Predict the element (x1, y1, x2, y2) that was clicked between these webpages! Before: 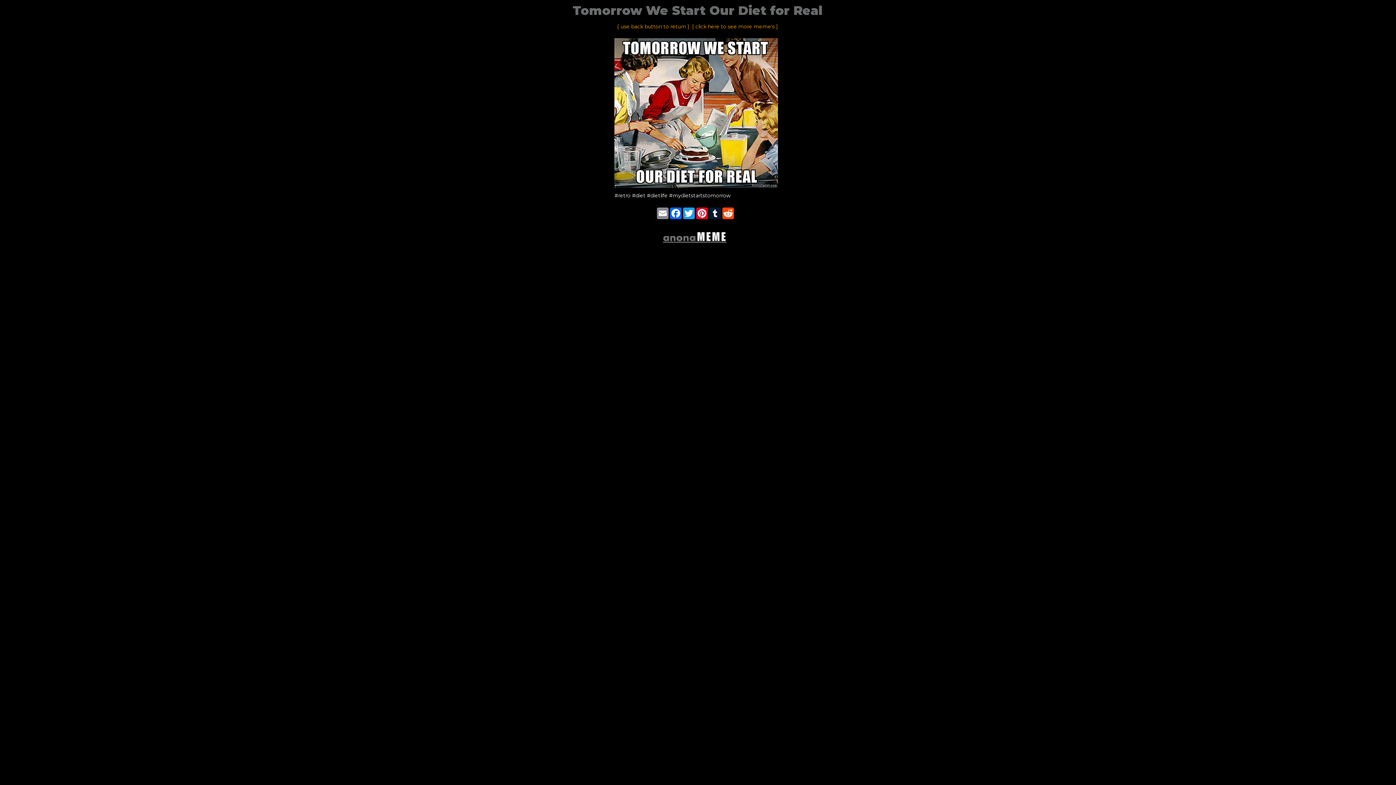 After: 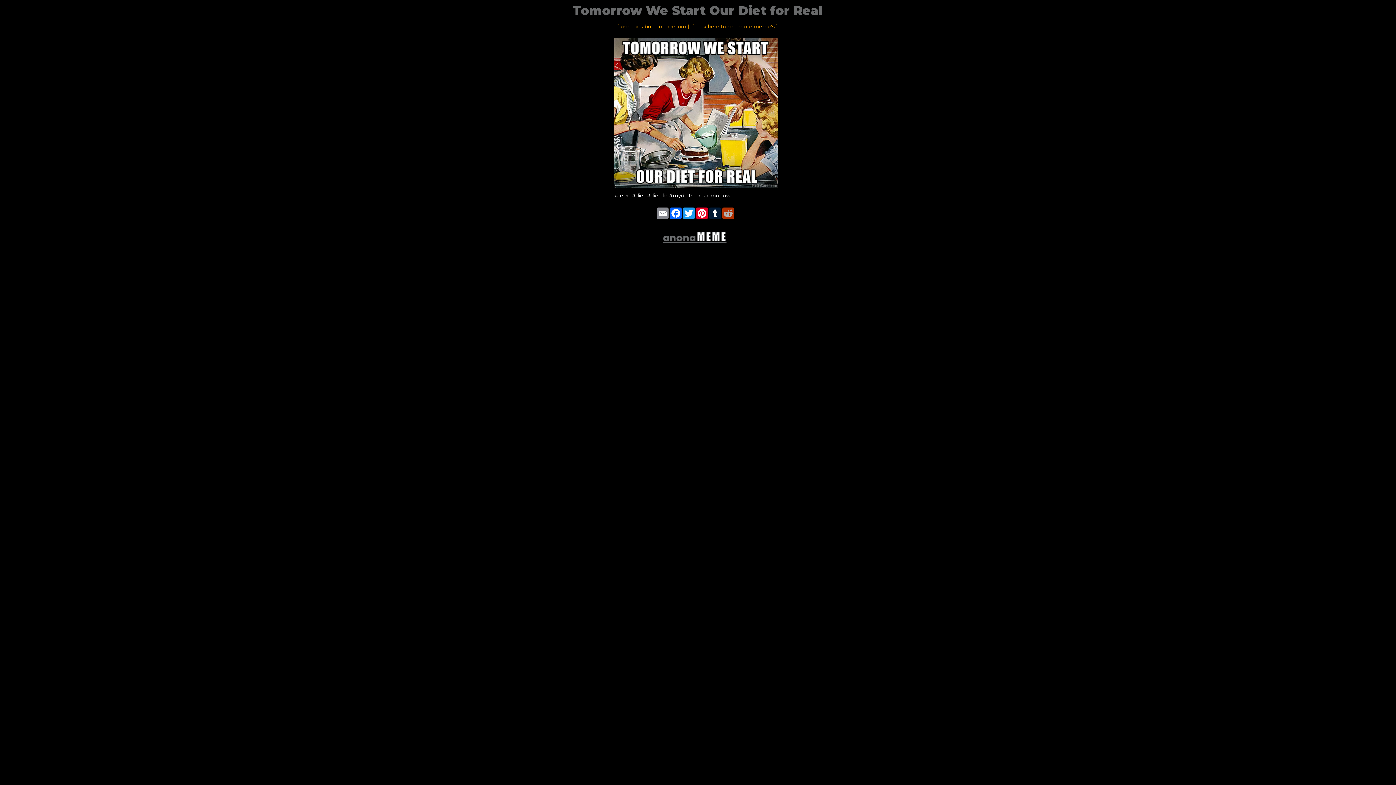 Action: bbox: (721, 207, 735, 219) label: Reddit